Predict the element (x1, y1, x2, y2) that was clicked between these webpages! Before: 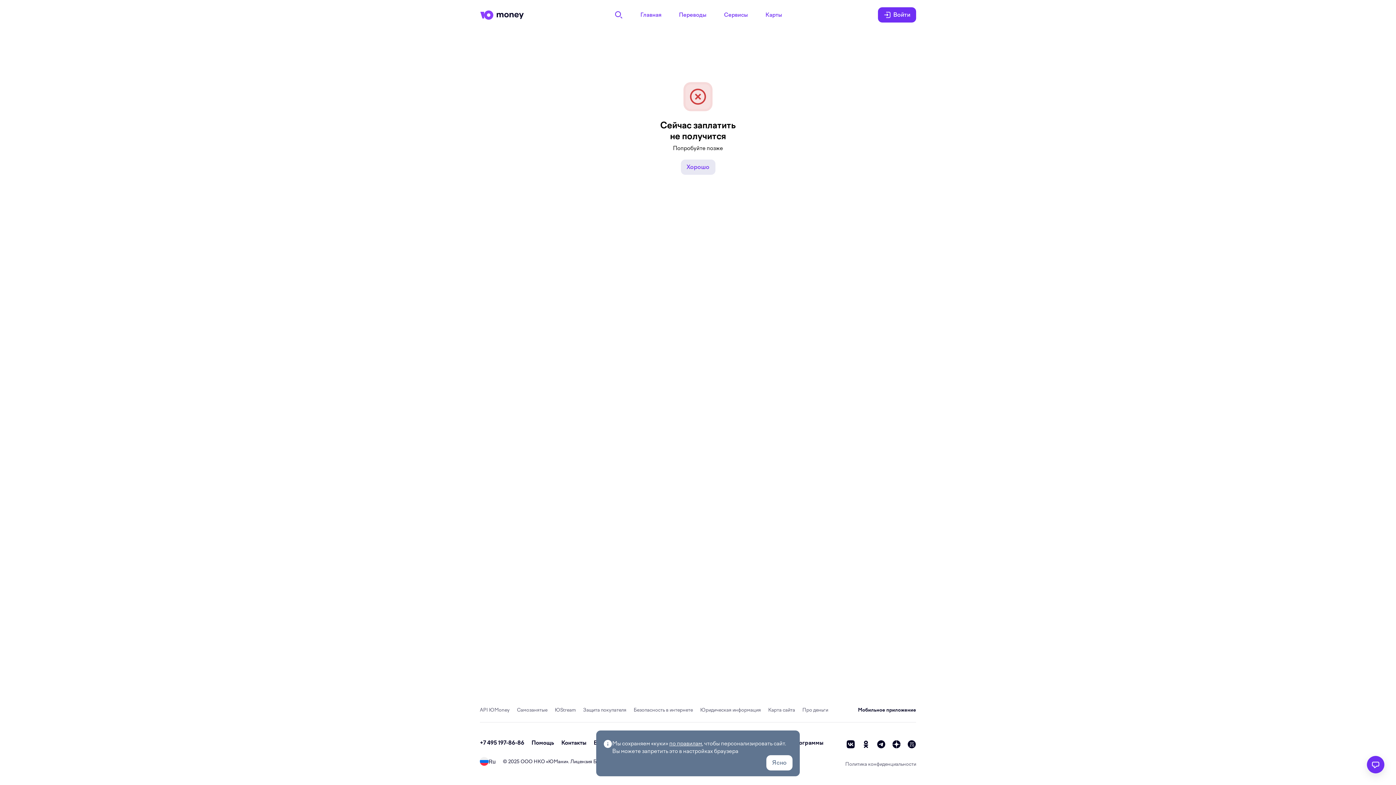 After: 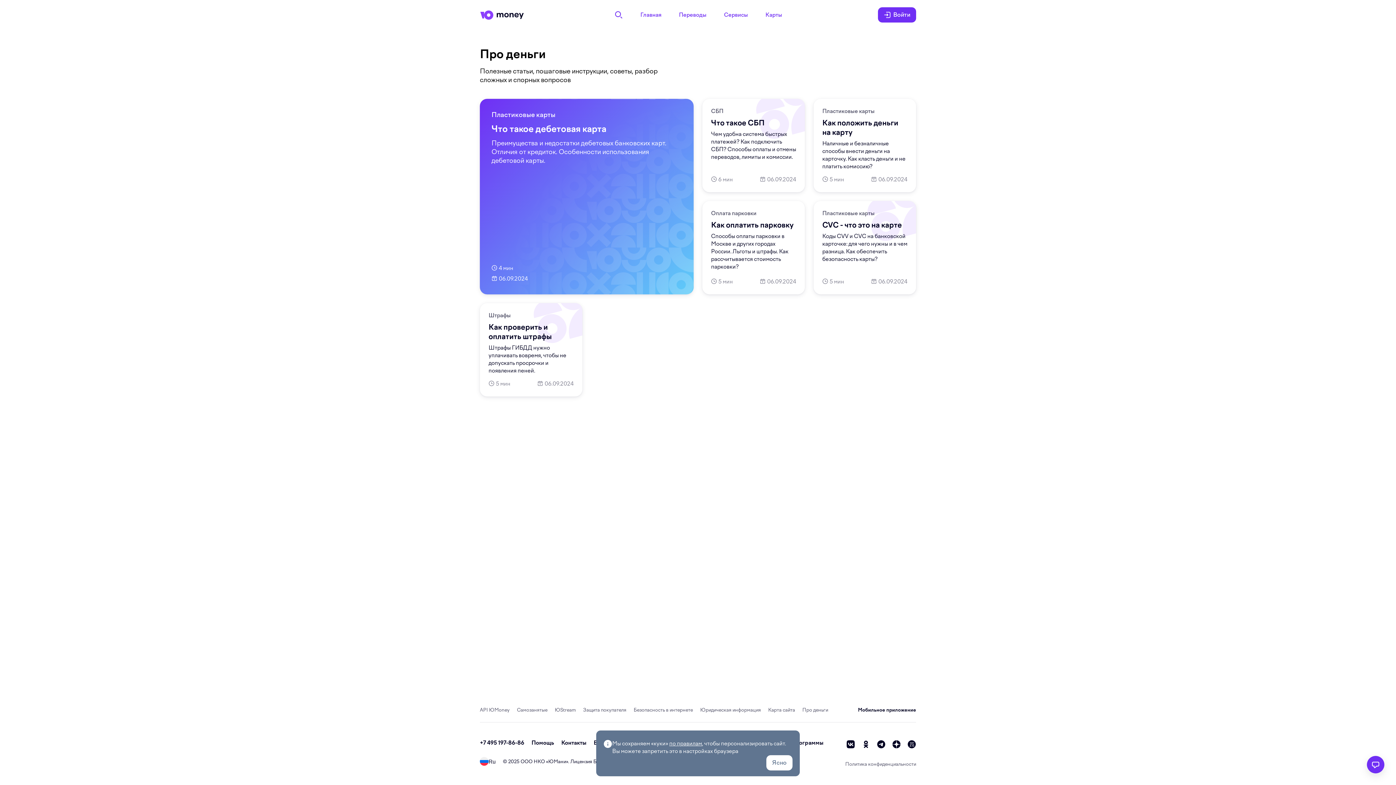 Action: label: Про деньги bbox: (802, 707, 828, 713)